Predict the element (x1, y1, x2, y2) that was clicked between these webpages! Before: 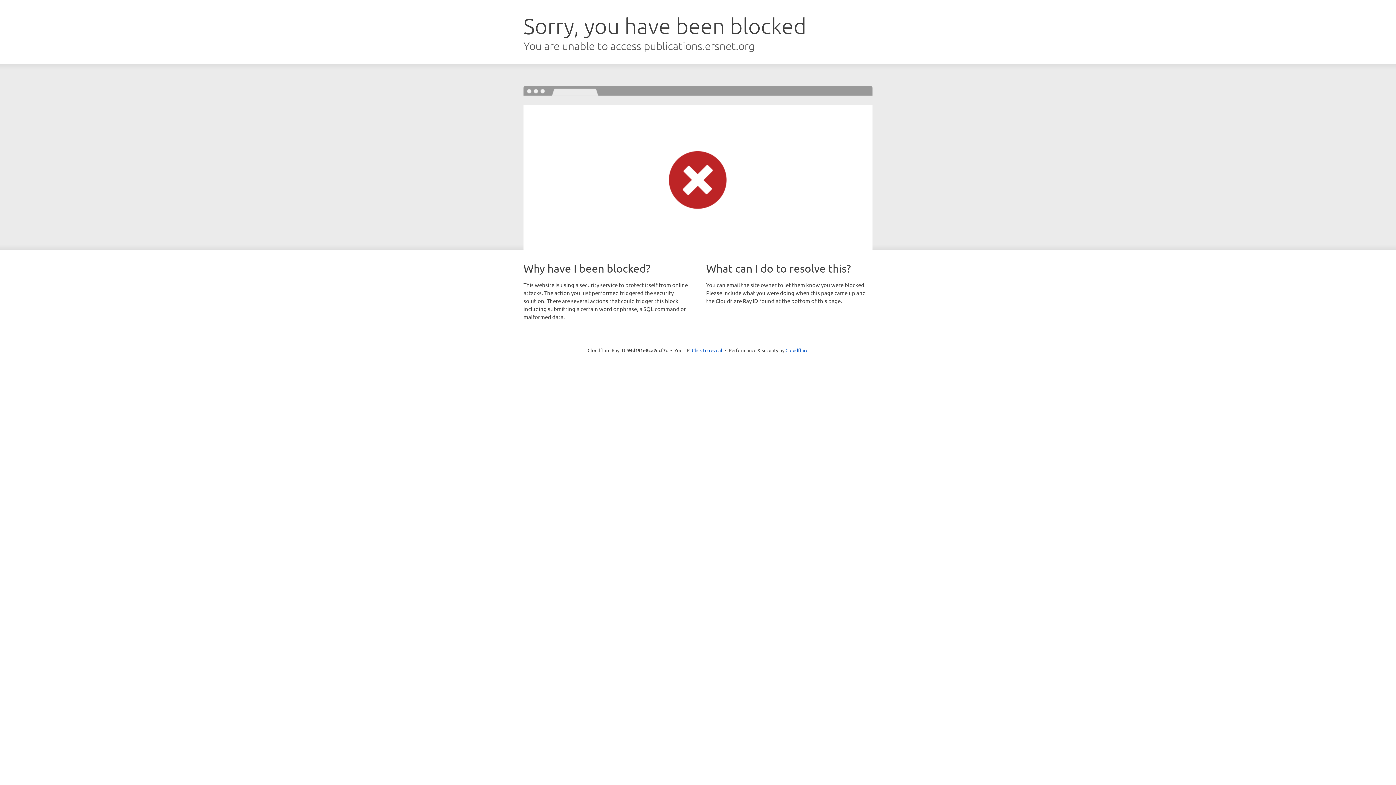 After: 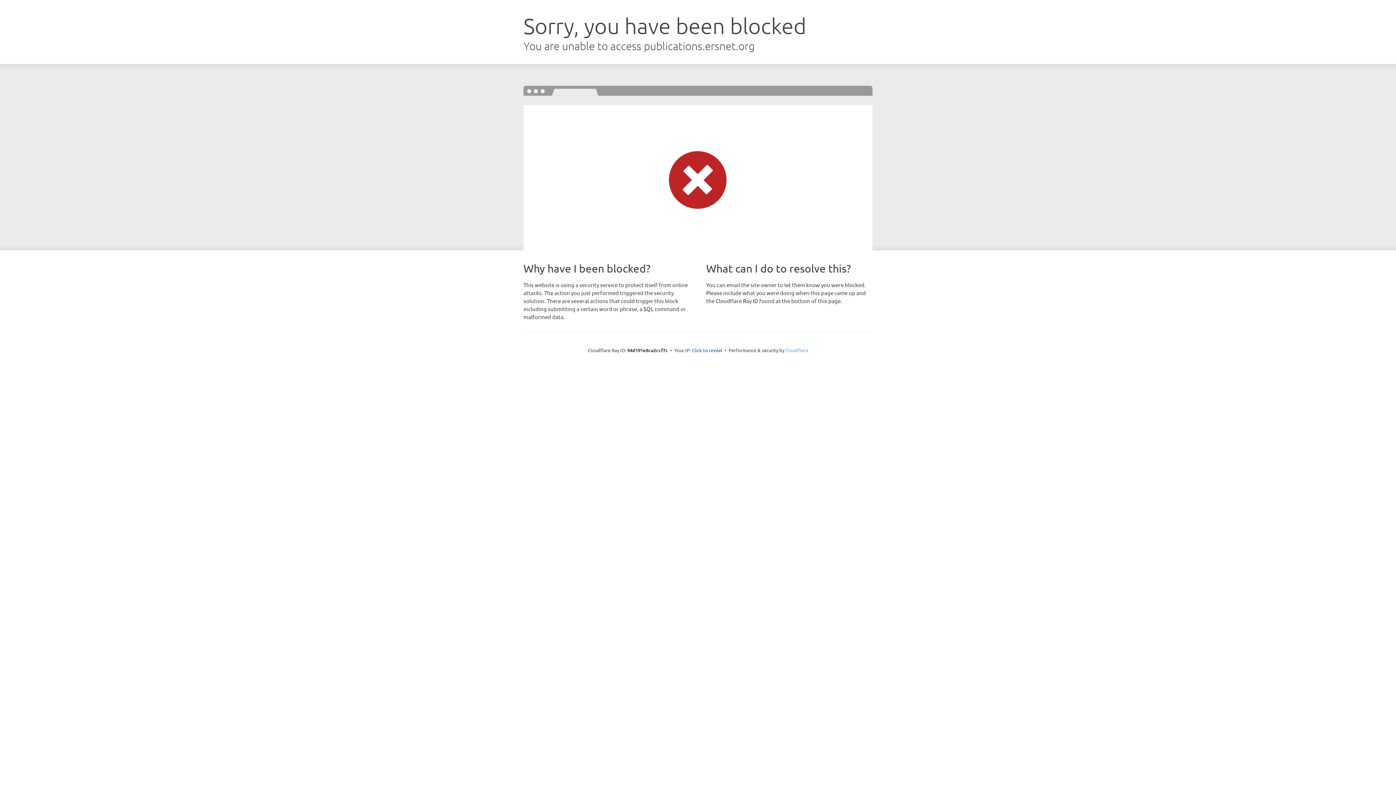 Action: label: Cloudflare bbox: (785, 347, 808, 353)